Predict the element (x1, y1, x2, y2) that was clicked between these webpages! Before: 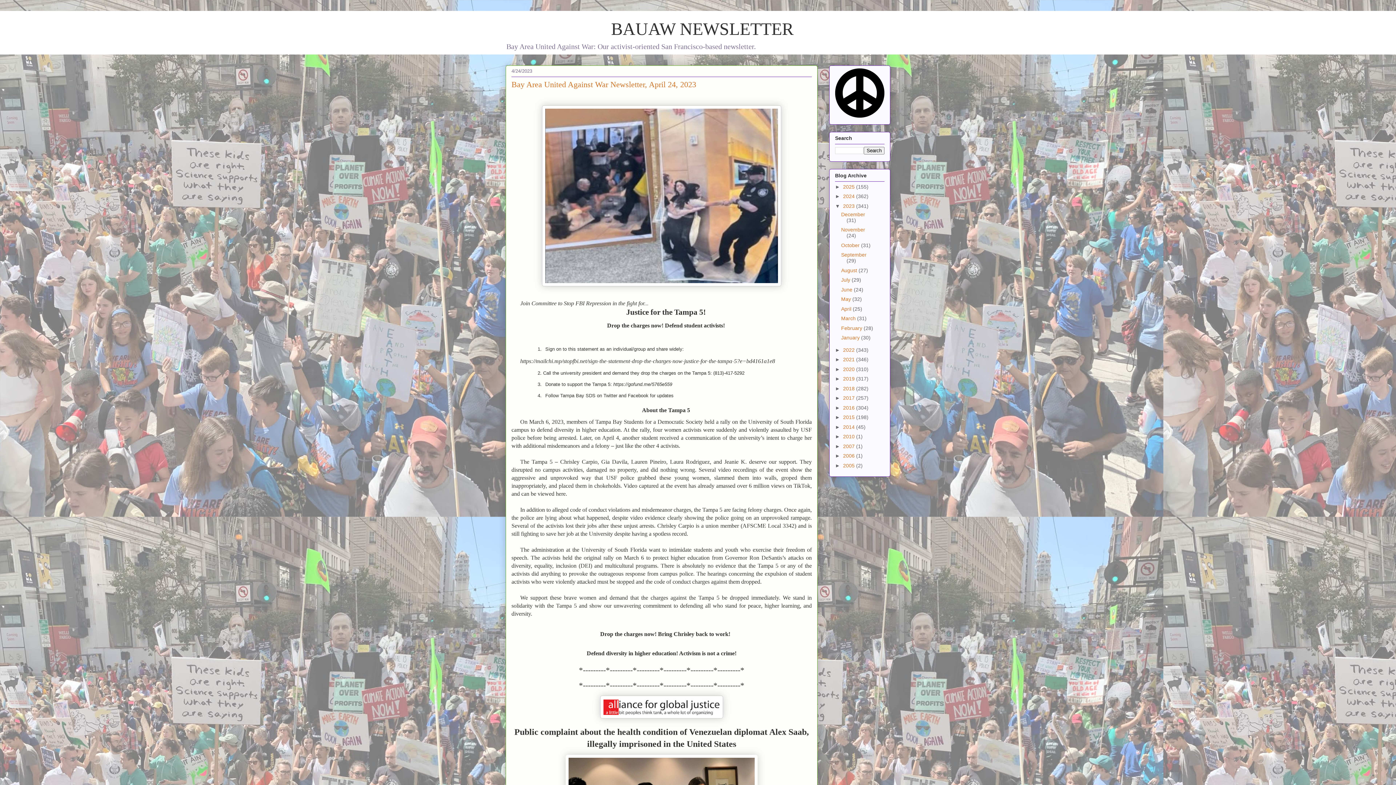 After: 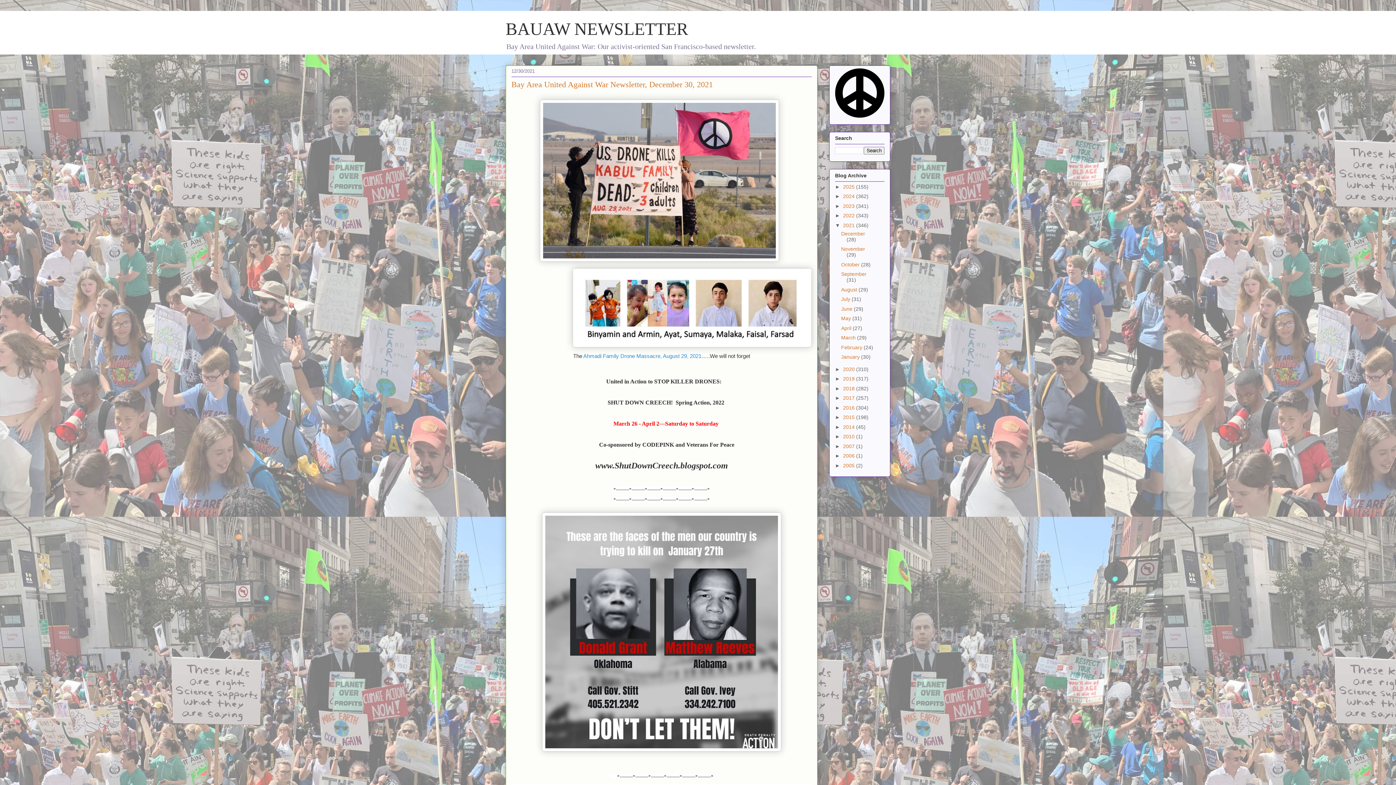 Action: bbox: (843, 356, 856, 362) label: 2021 